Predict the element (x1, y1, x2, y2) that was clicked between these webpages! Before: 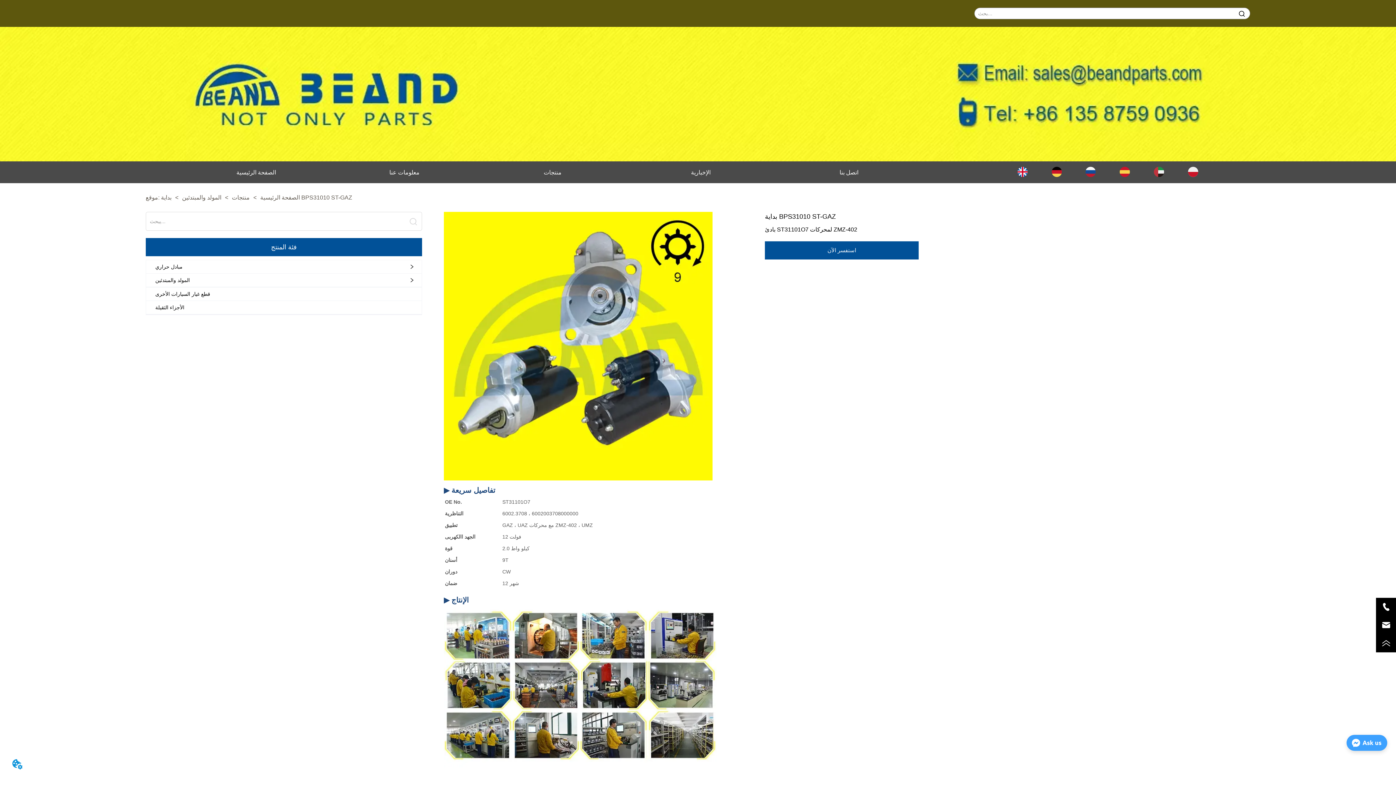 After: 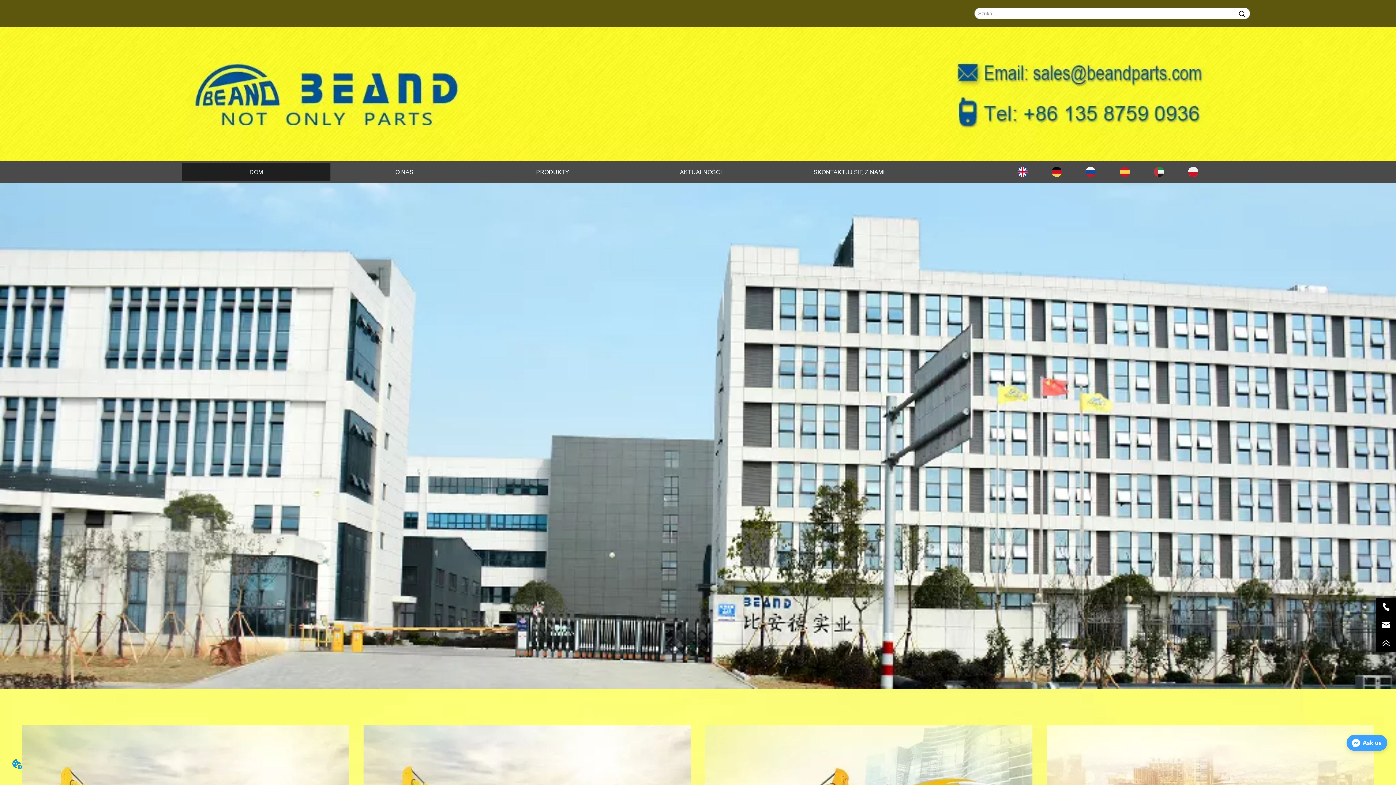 Action: bbox: (1188, 166, 1198, 177)